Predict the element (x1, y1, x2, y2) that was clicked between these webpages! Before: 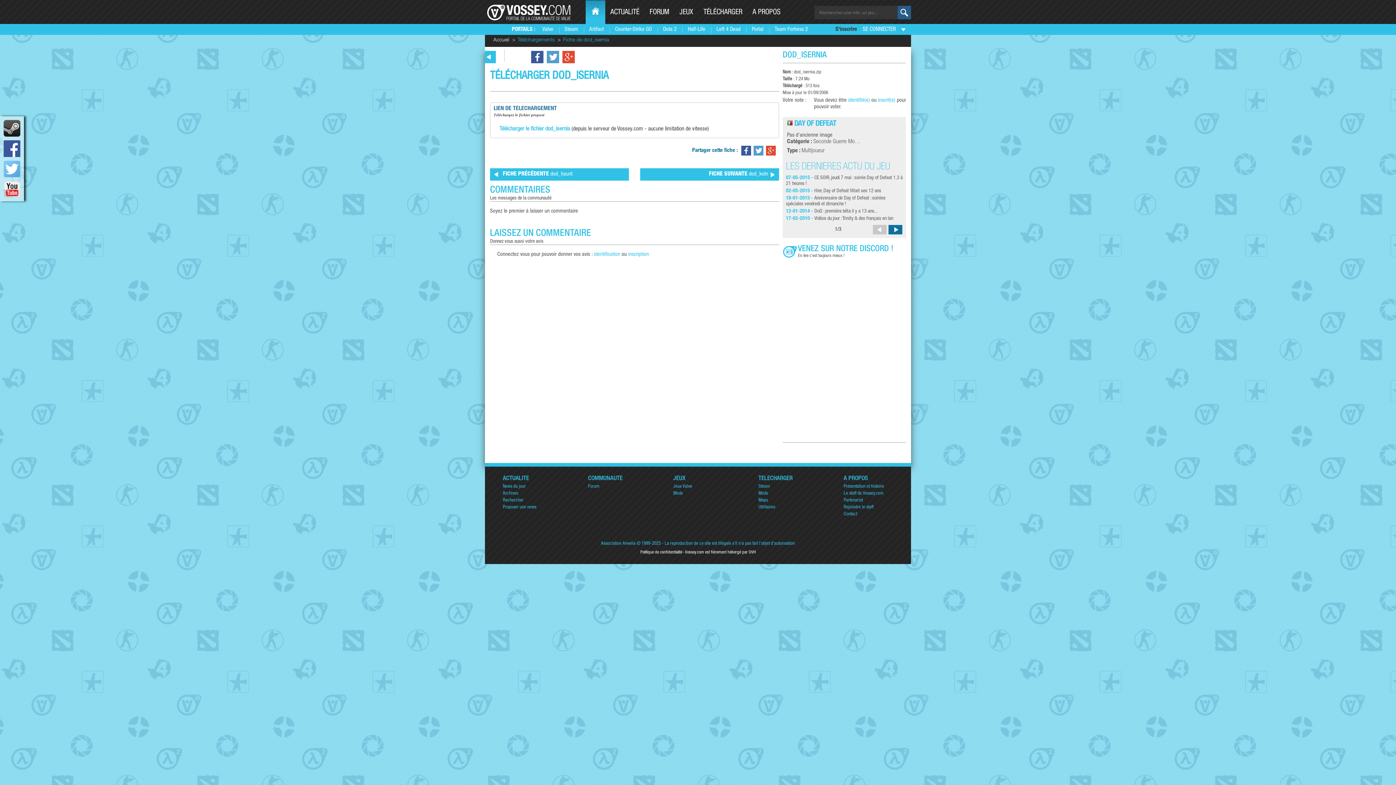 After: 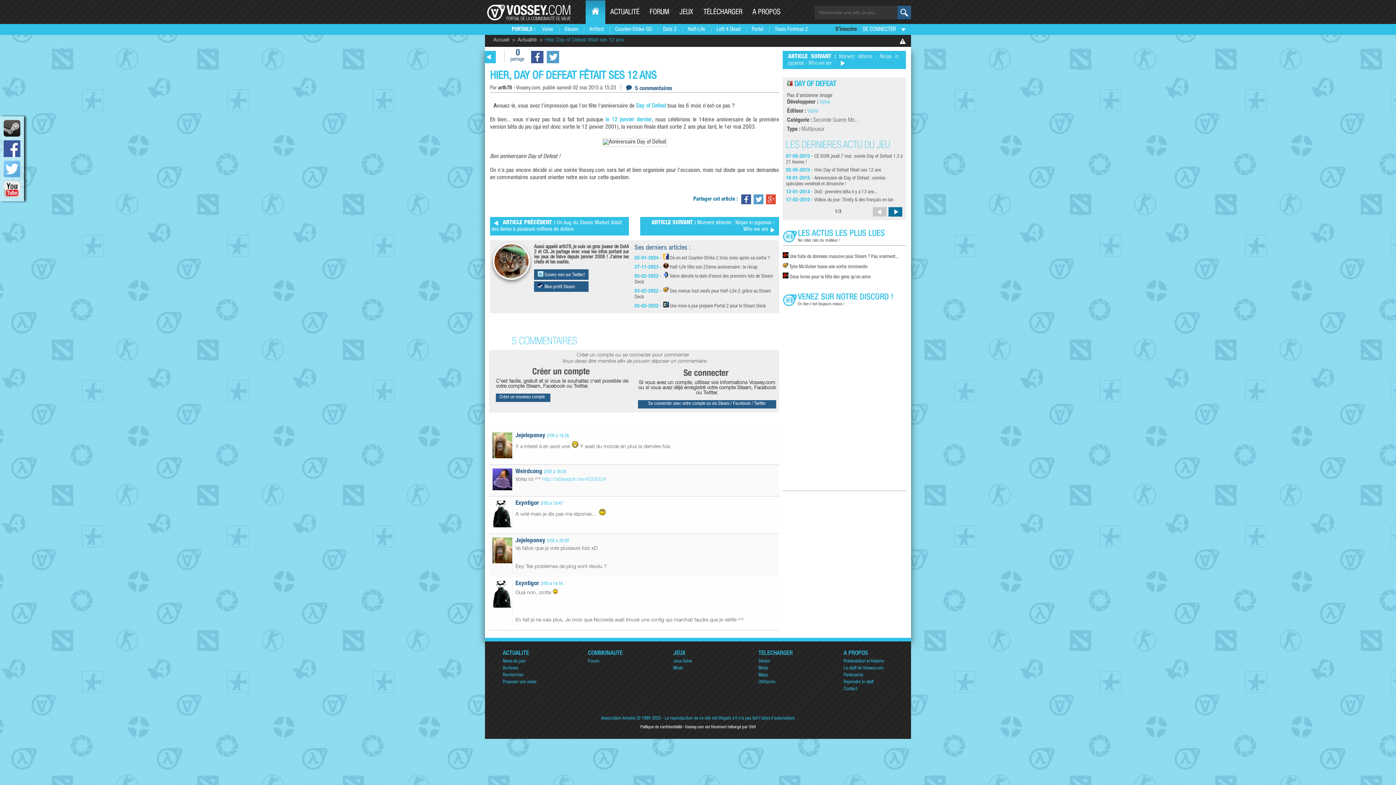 Action: bbox: (814, 188, 881, 193) label: Hier, Day of Defeat fêtait ses 12 ans